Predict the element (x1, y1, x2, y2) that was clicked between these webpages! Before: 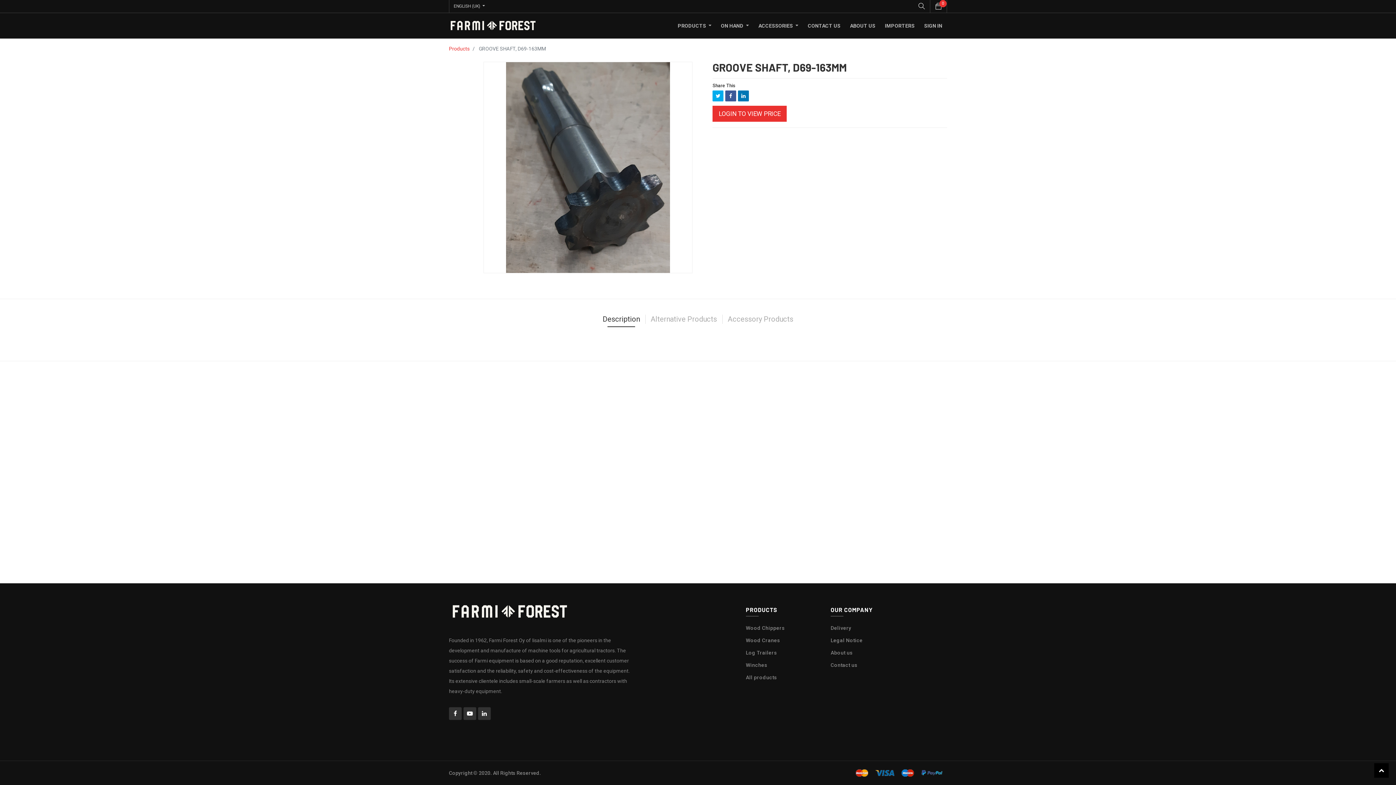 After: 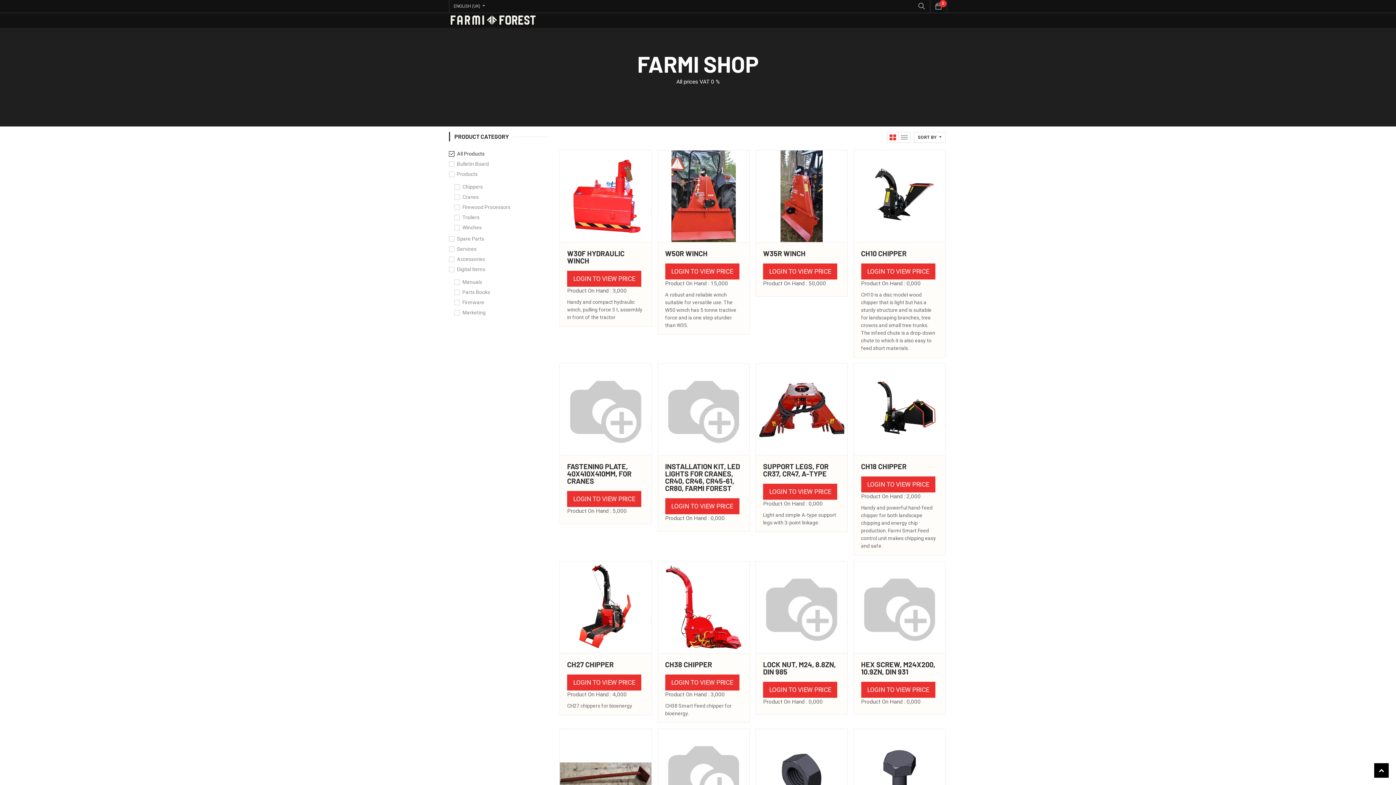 Action: bbox: (753, 13, 803, 38) label: ACCESSORIES 